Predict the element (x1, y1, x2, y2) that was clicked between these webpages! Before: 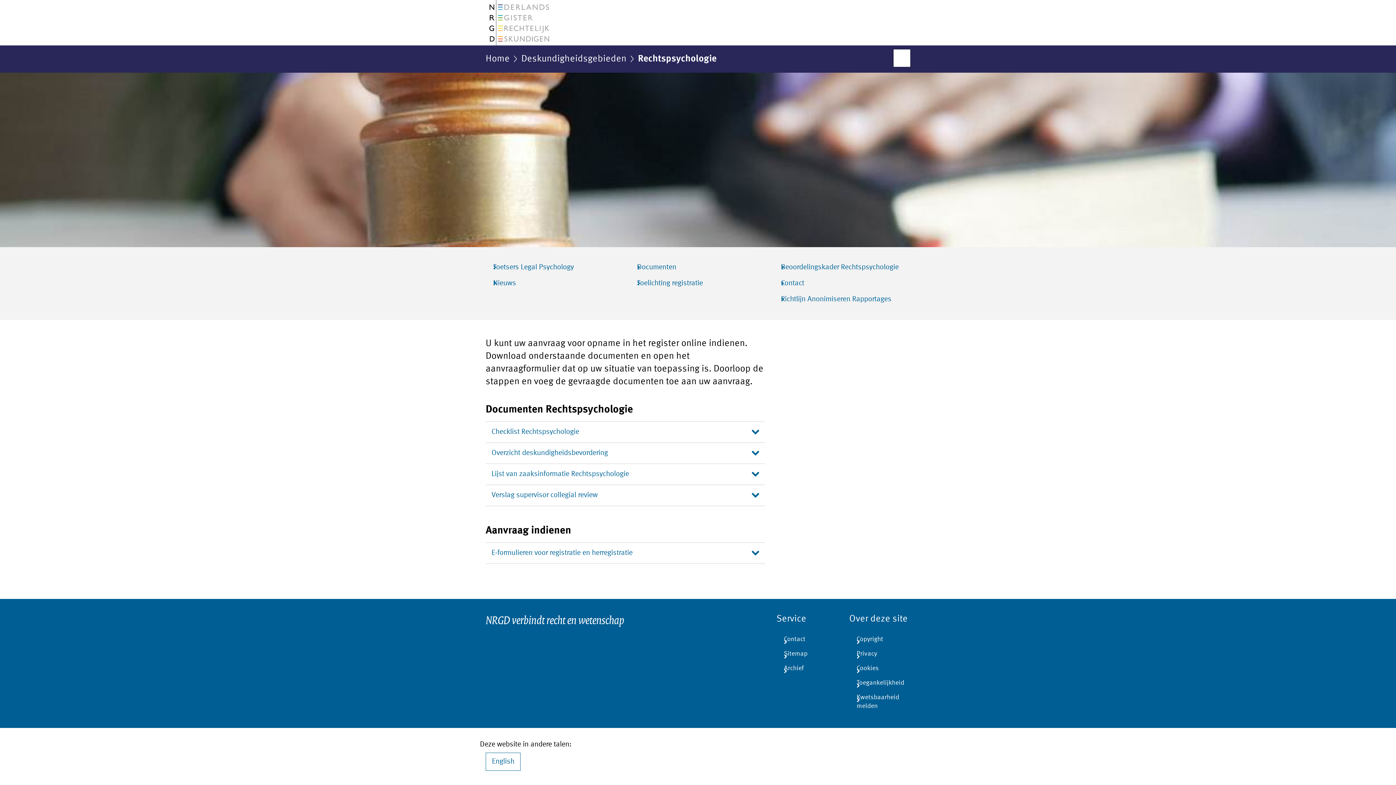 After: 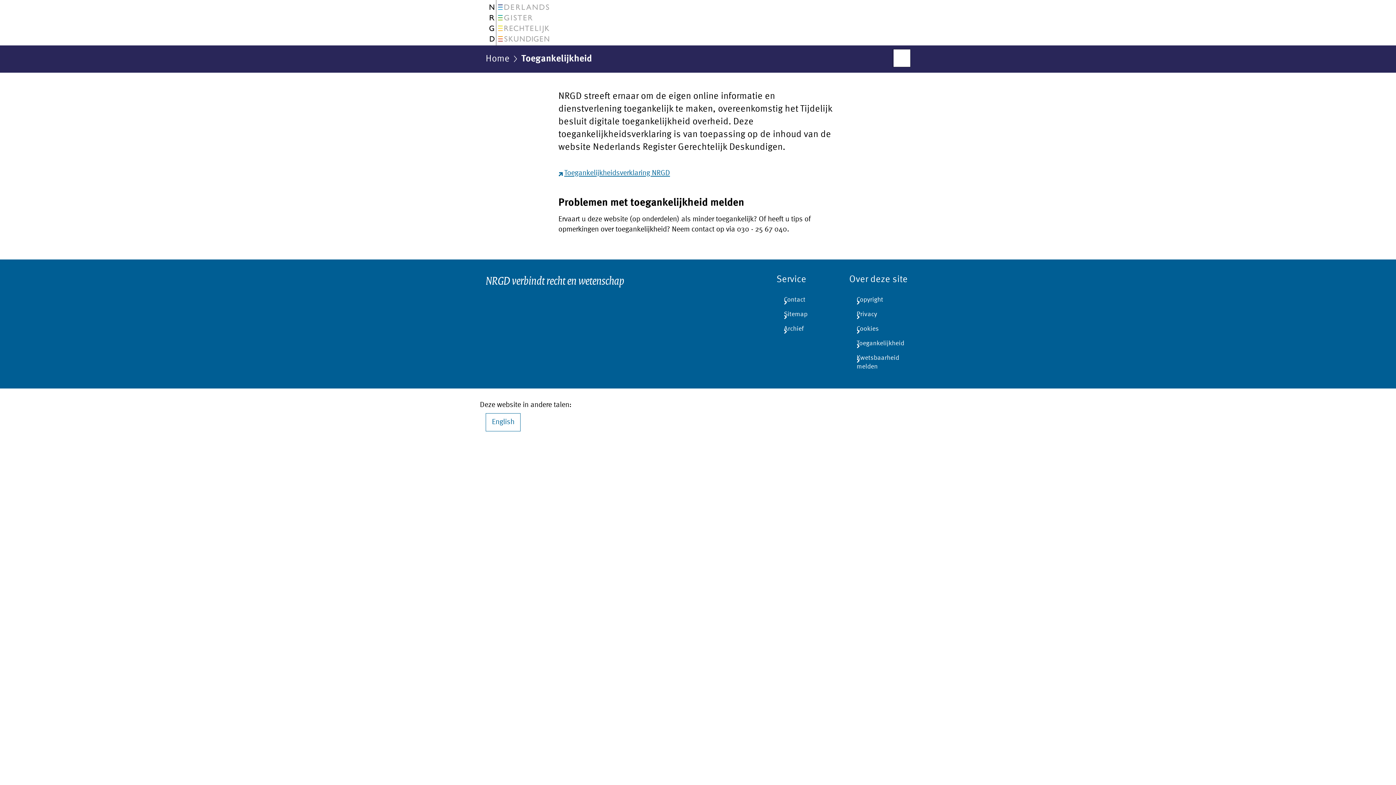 Action: label: Toegankelijkheid bbox: (849, 676, 910, 690)